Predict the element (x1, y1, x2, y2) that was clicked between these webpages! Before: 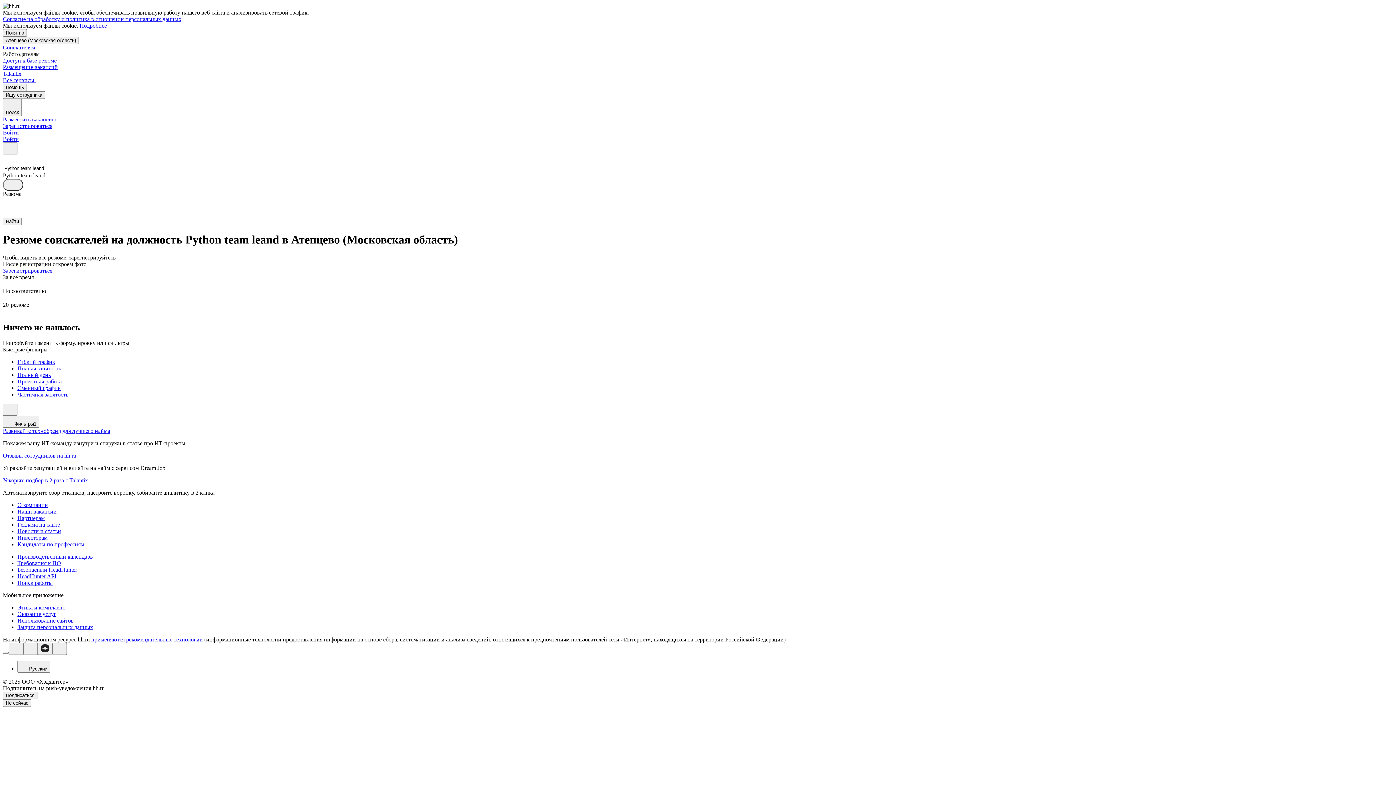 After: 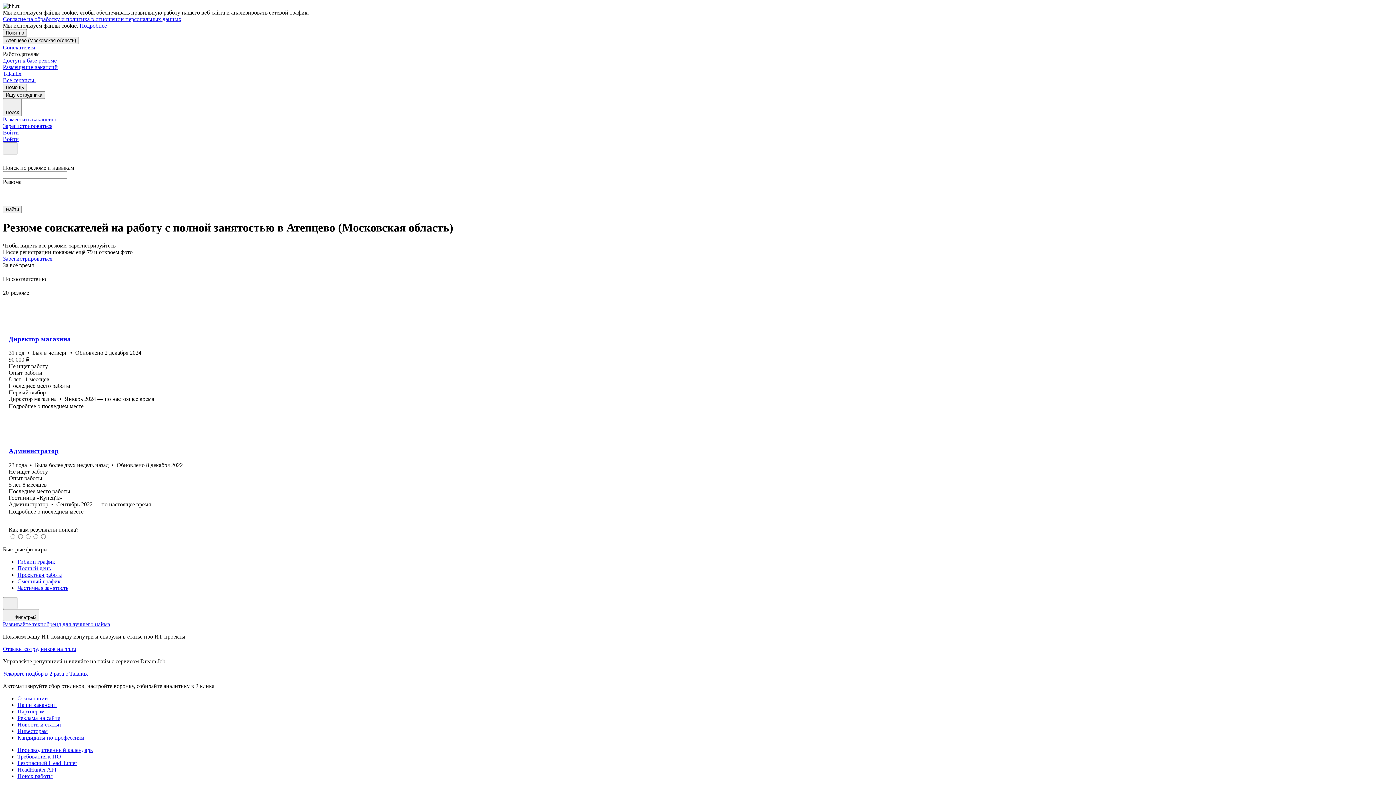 Action: bbox: (17, 365, 1393, 371) label: Полная занятость